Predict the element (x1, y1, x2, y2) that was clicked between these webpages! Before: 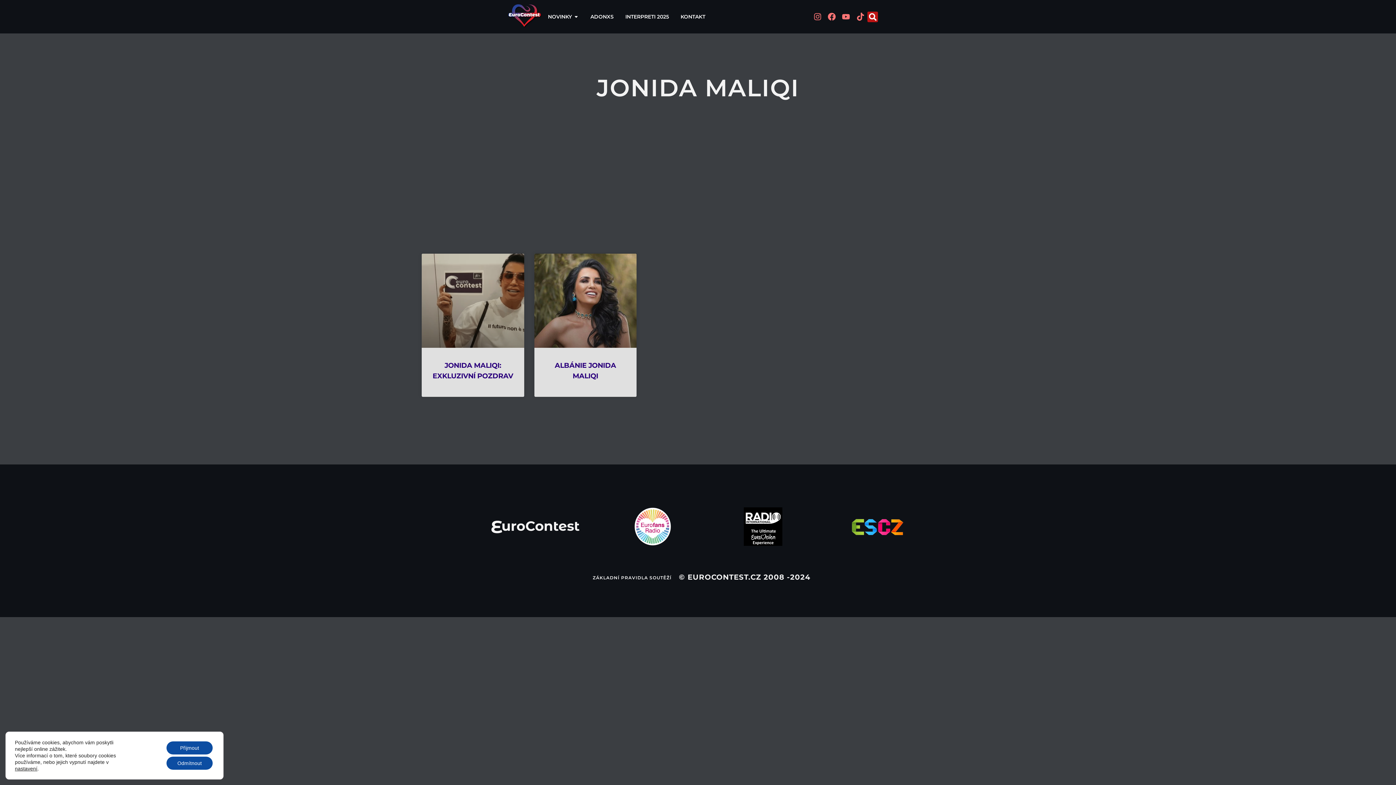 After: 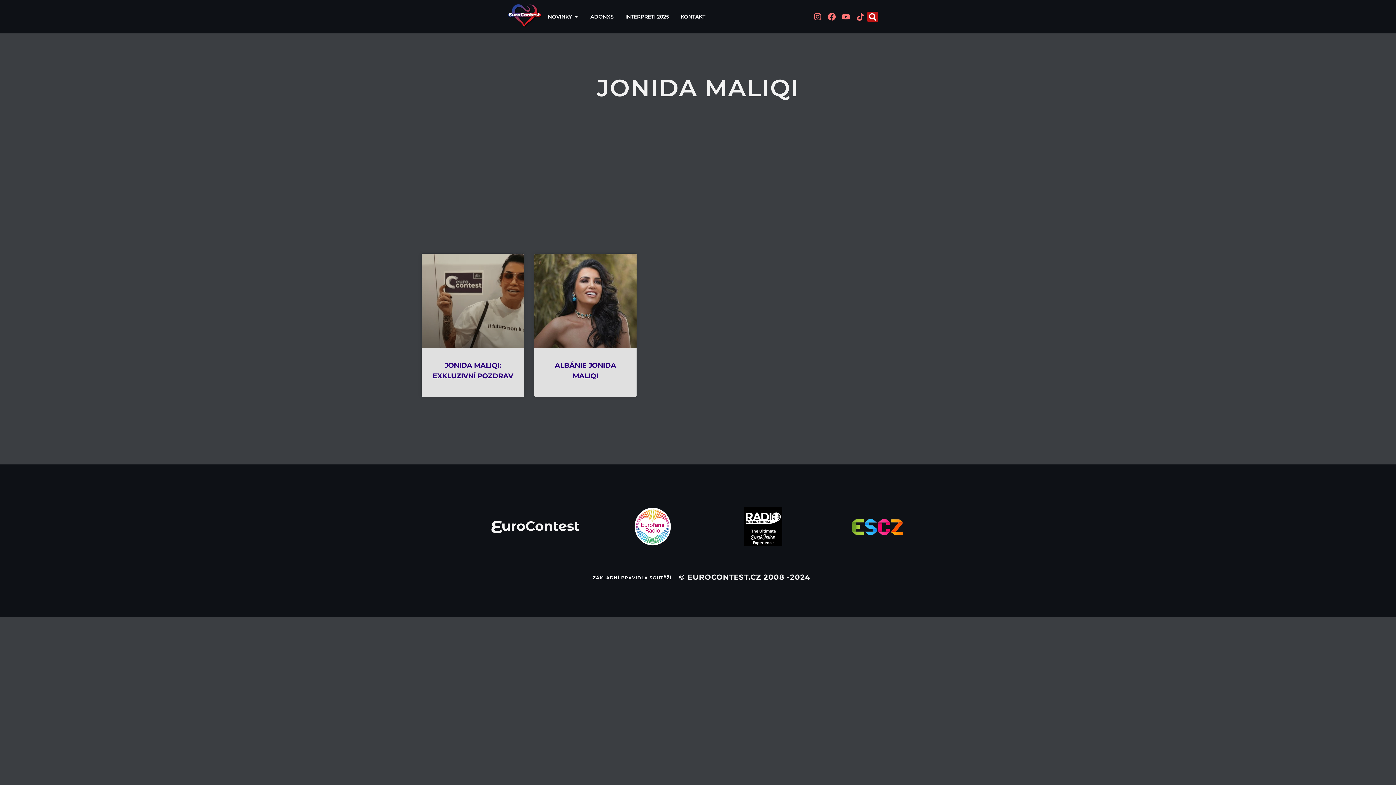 Action: label: Přijmout bbox: (166, 741, 212, 754)